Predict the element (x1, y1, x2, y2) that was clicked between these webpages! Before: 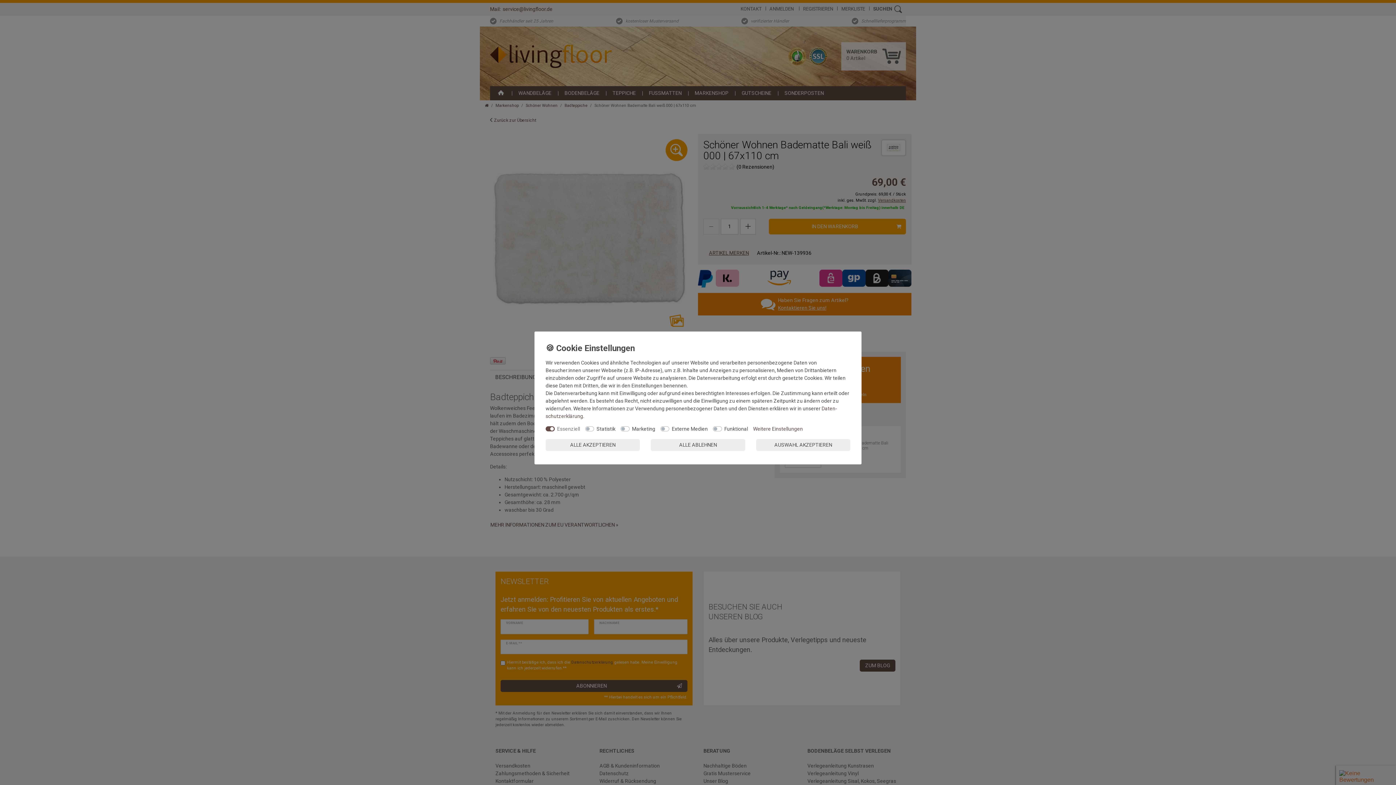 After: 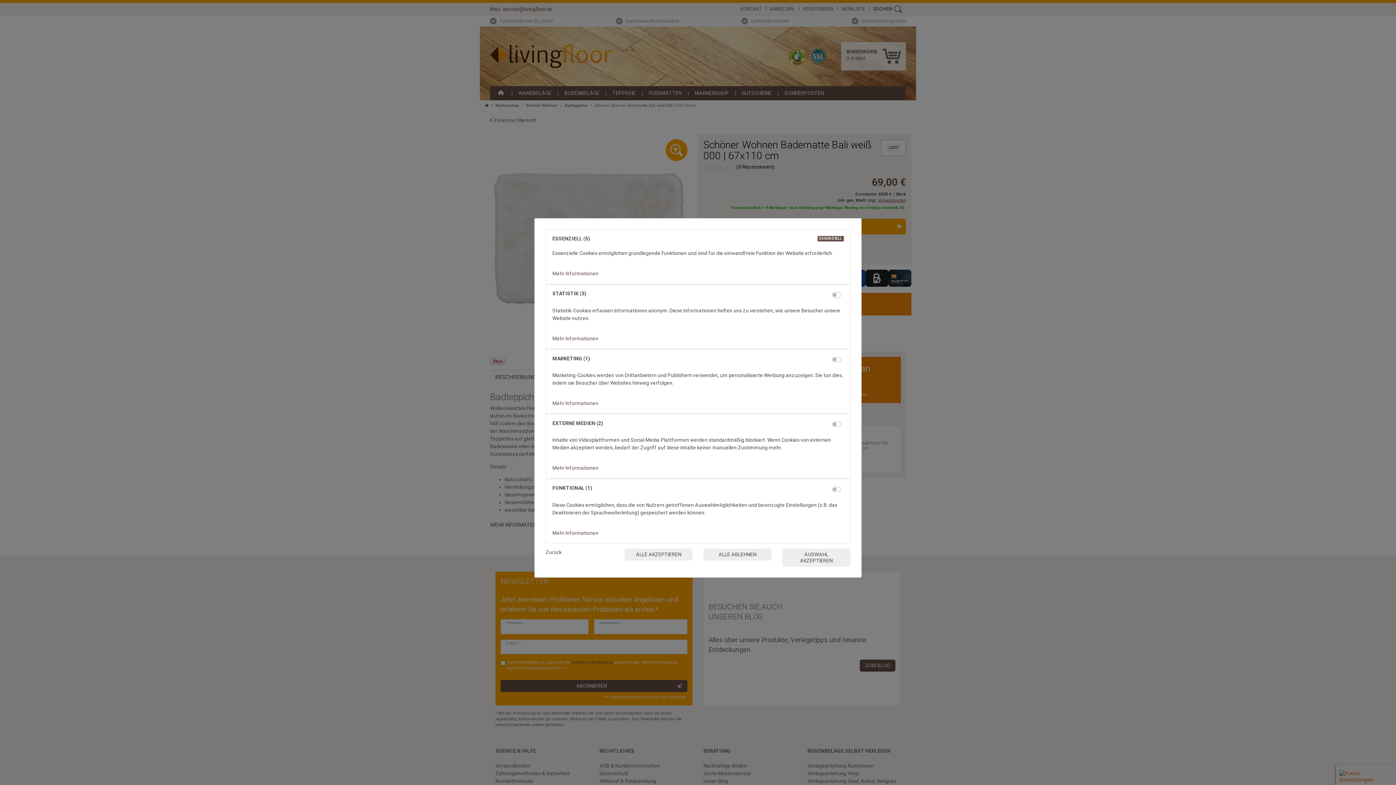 Action: label: Weitere Einstellungen bbox: (753, 425, 803, 439)